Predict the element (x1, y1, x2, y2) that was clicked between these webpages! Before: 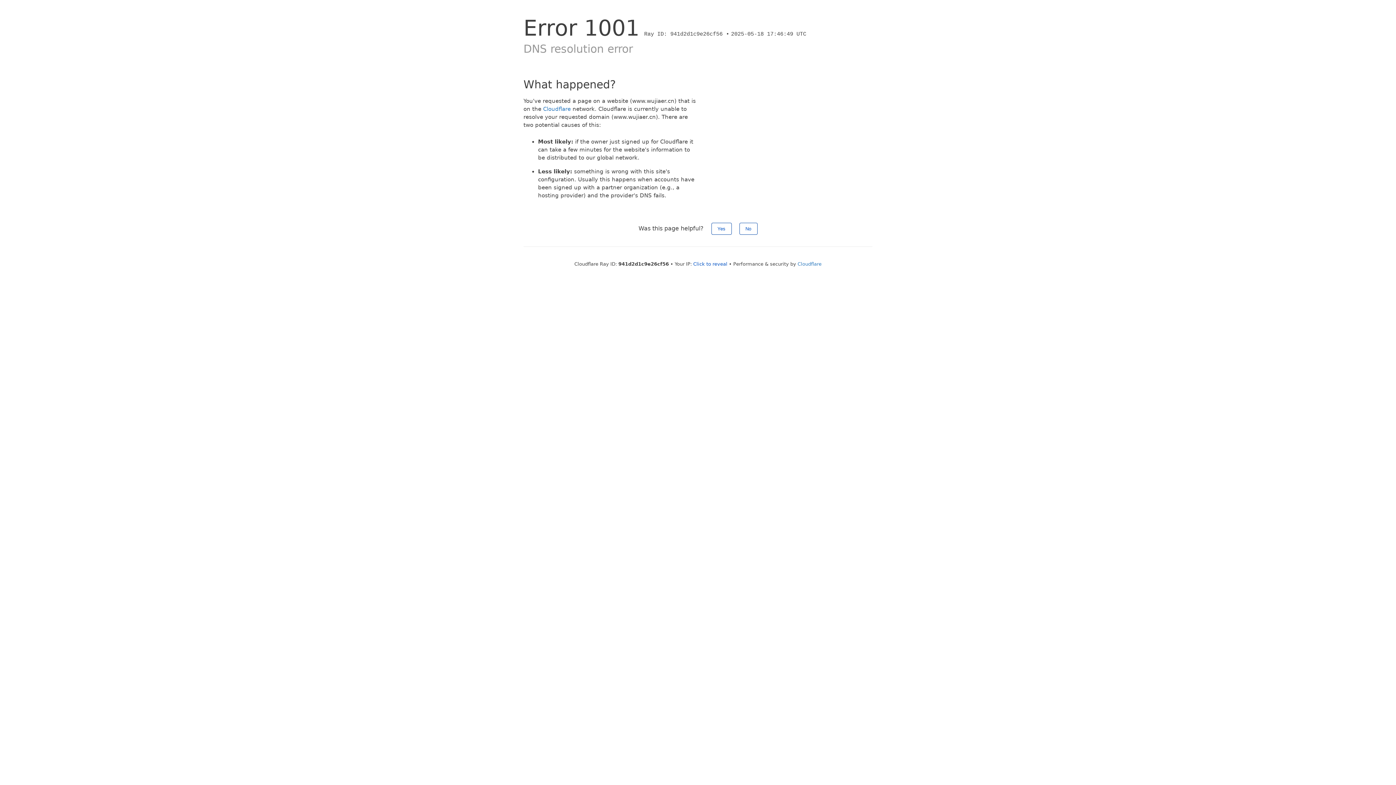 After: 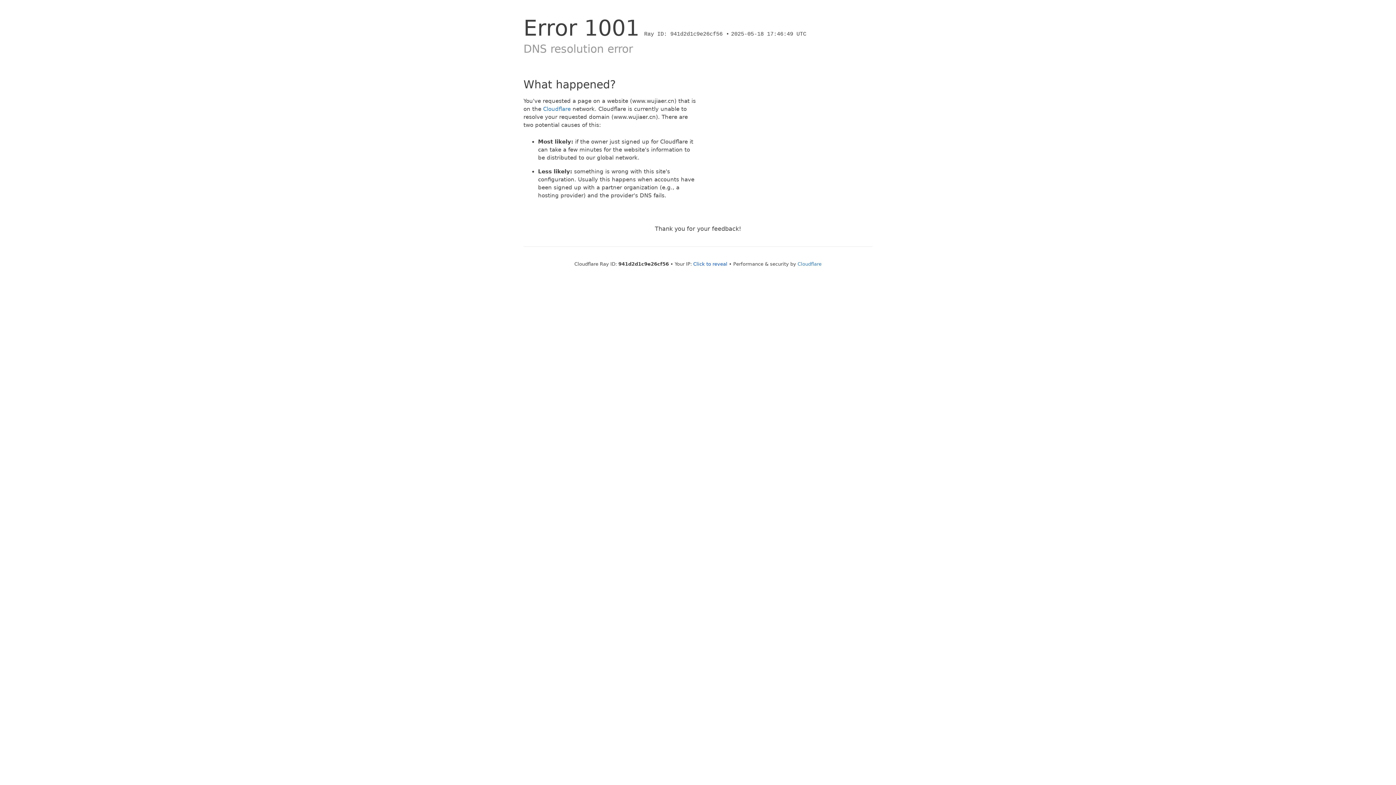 Action: label: No bbox: (739, 222, 757, 234)